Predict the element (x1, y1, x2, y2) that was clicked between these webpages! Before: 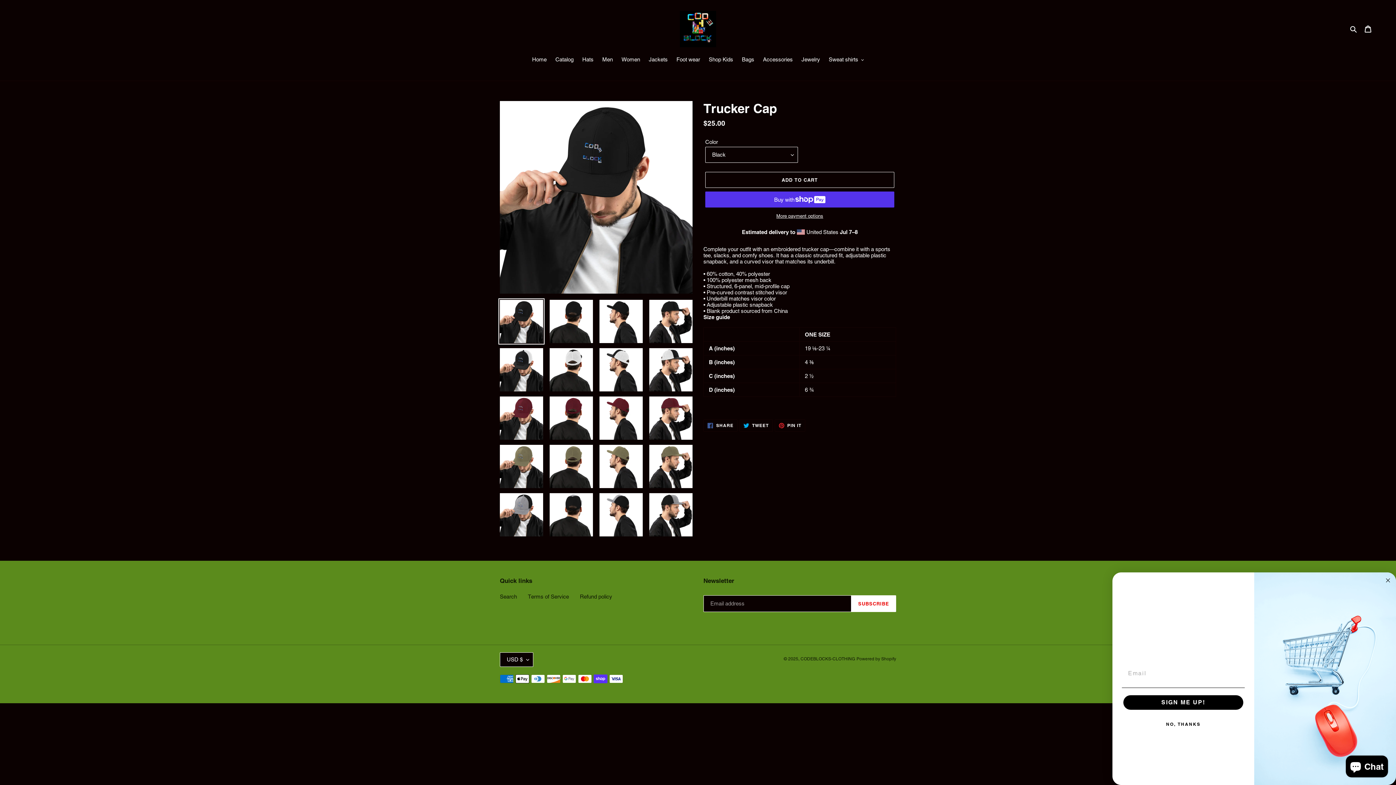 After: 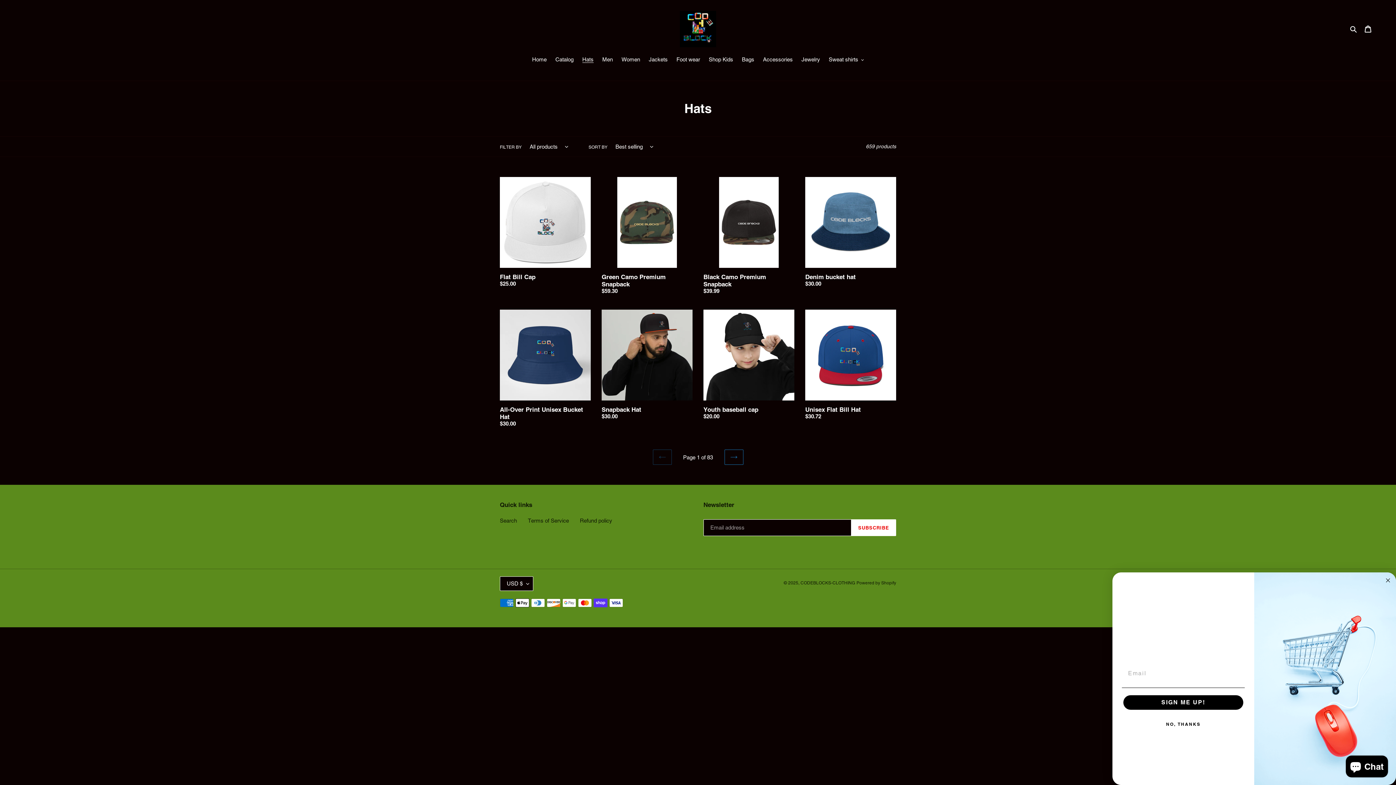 Action: label: Hats bbox: (578, 56, 597, 63)